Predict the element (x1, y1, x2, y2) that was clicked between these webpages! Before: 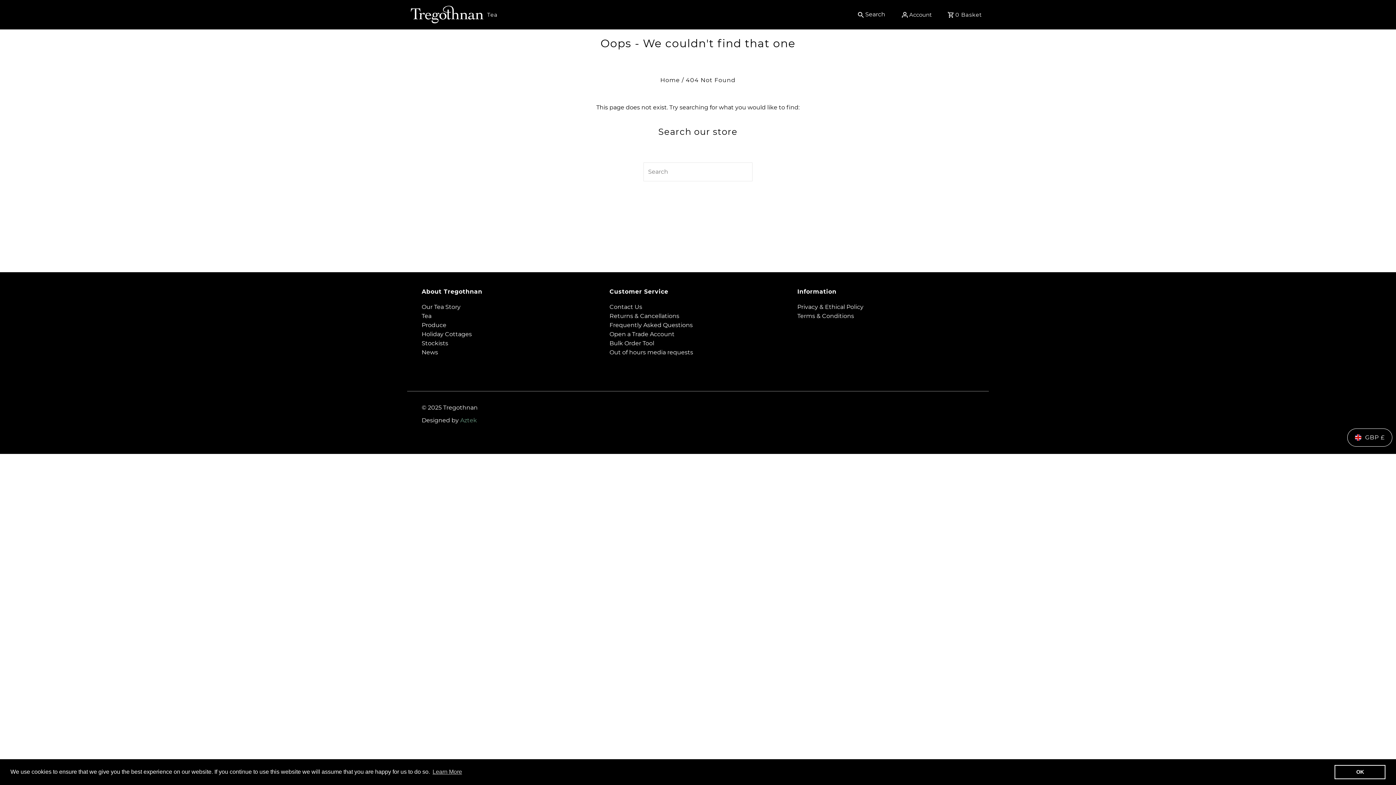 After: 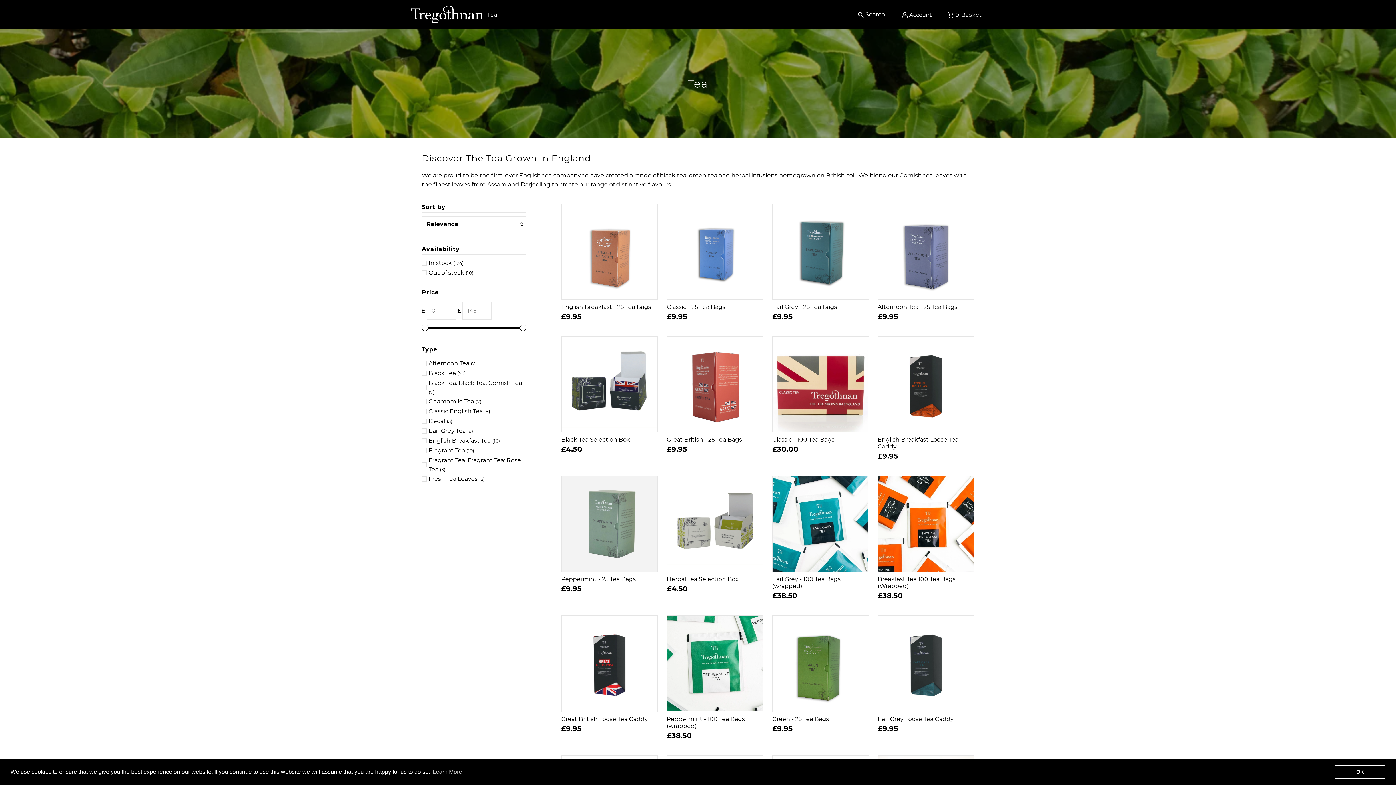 Action: bbox: (483, 3, 501, 25) label: Tea